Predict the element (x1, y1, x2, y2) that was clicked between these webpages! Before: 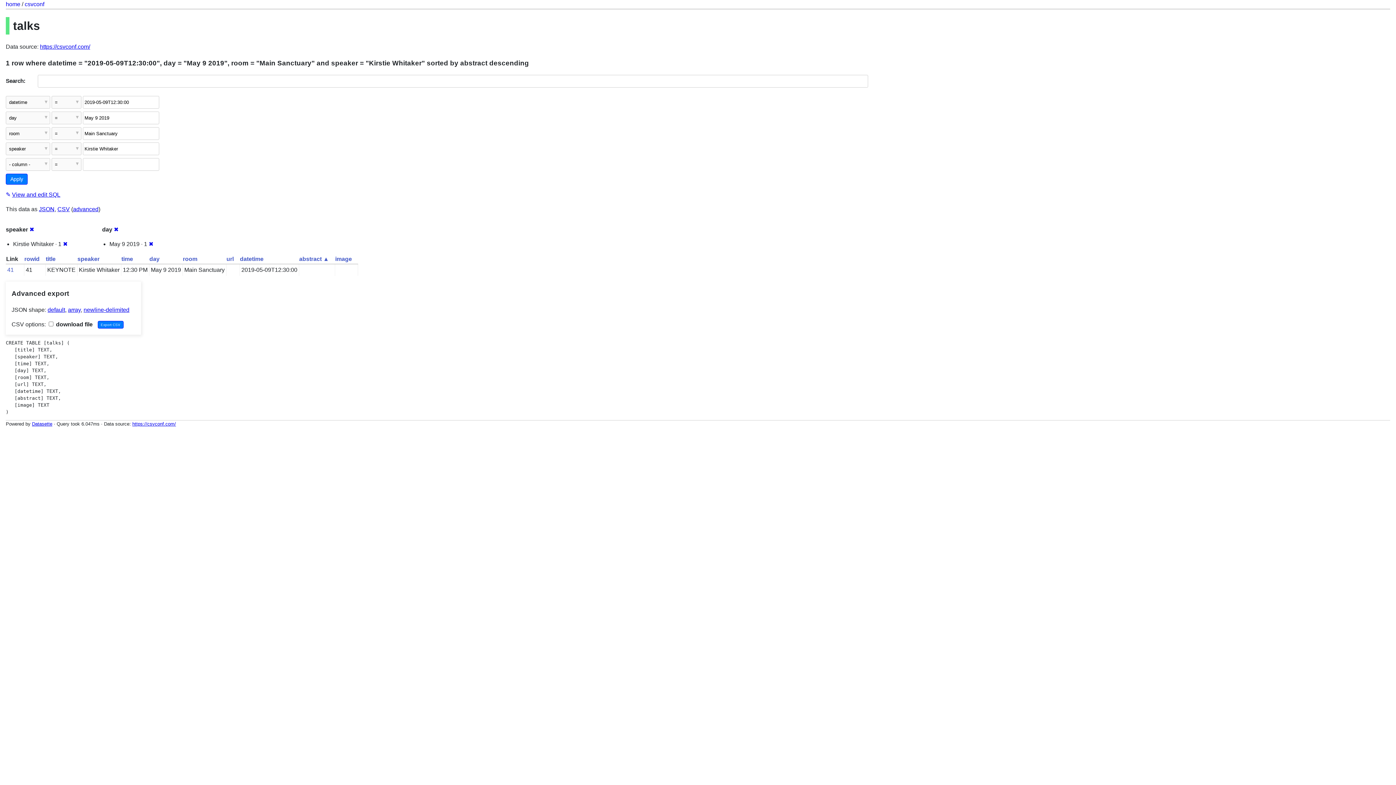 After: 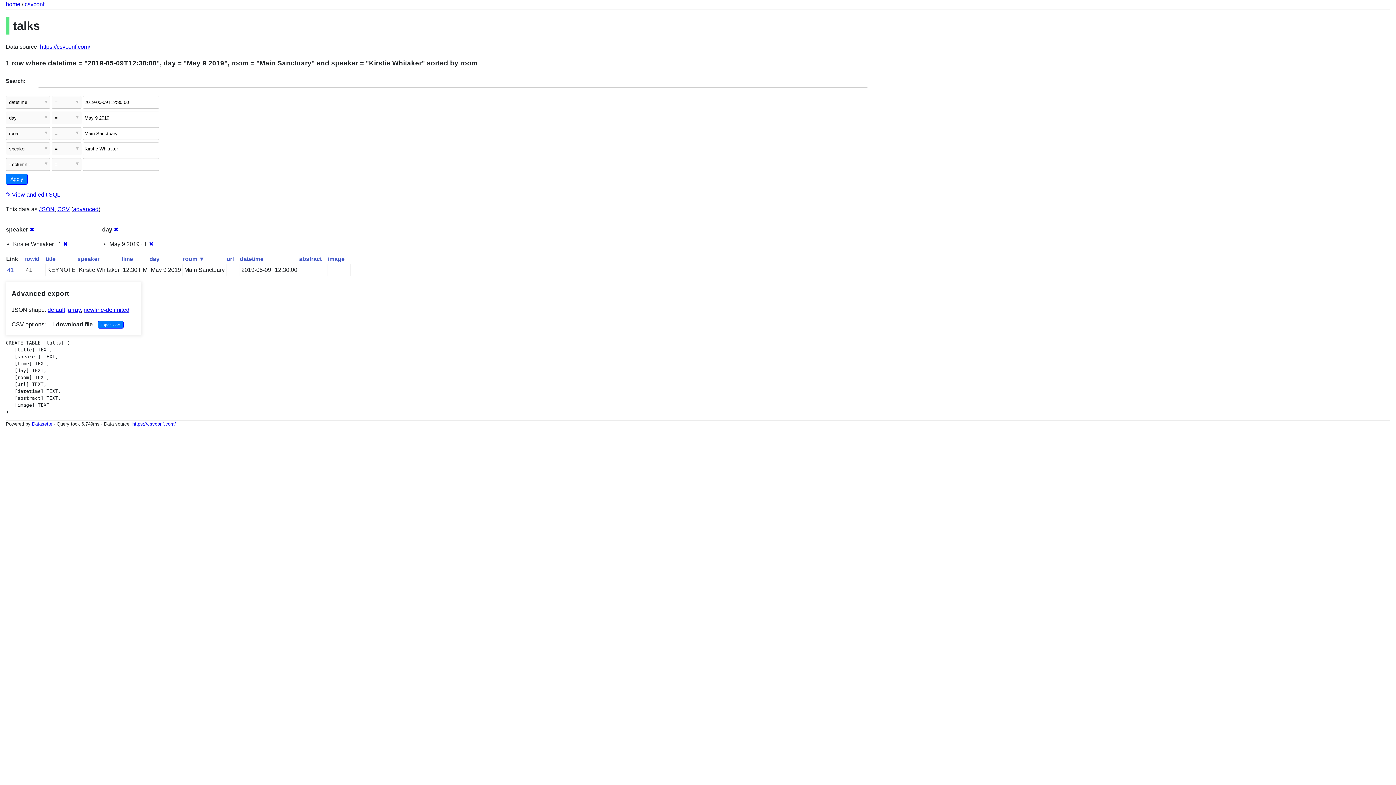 Action: bbox: (182, 256, 197, 262) label: room